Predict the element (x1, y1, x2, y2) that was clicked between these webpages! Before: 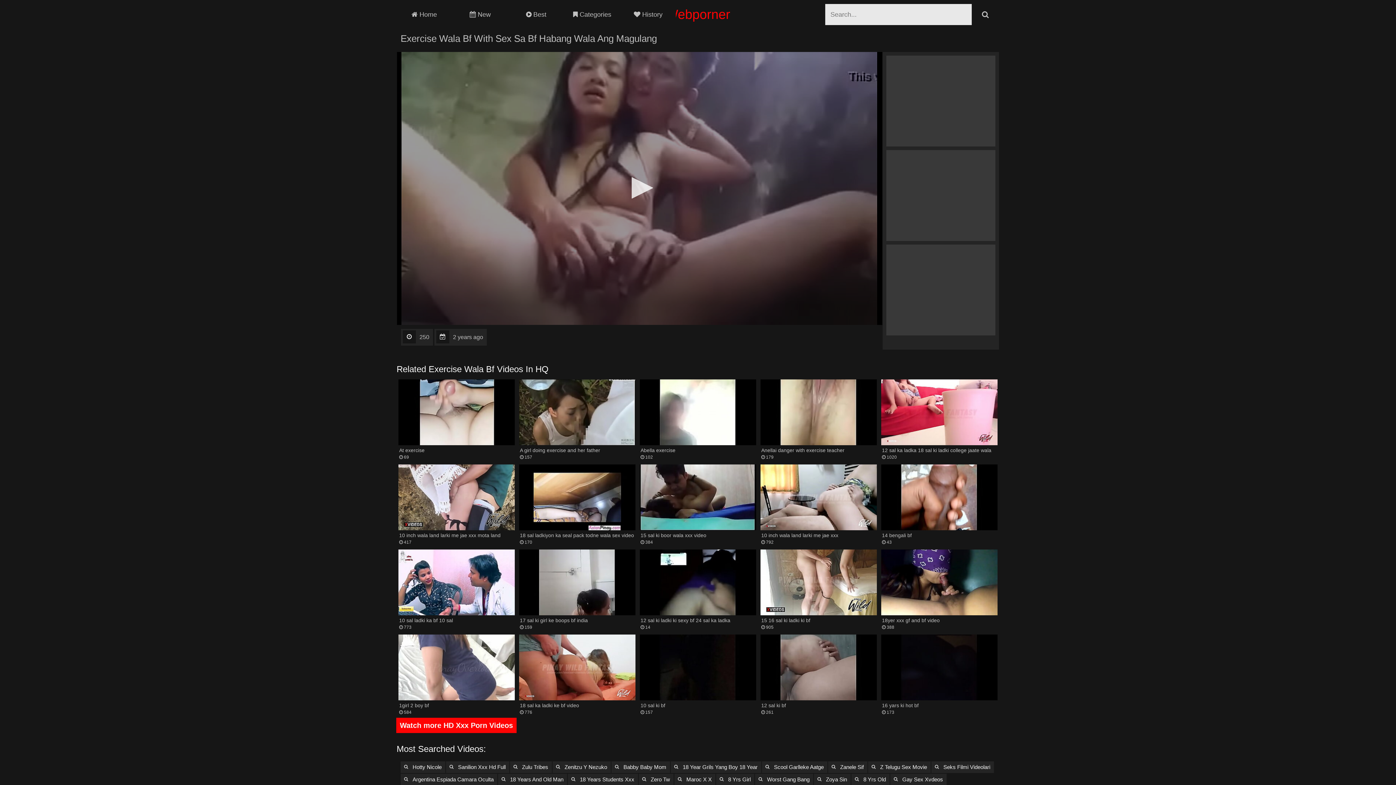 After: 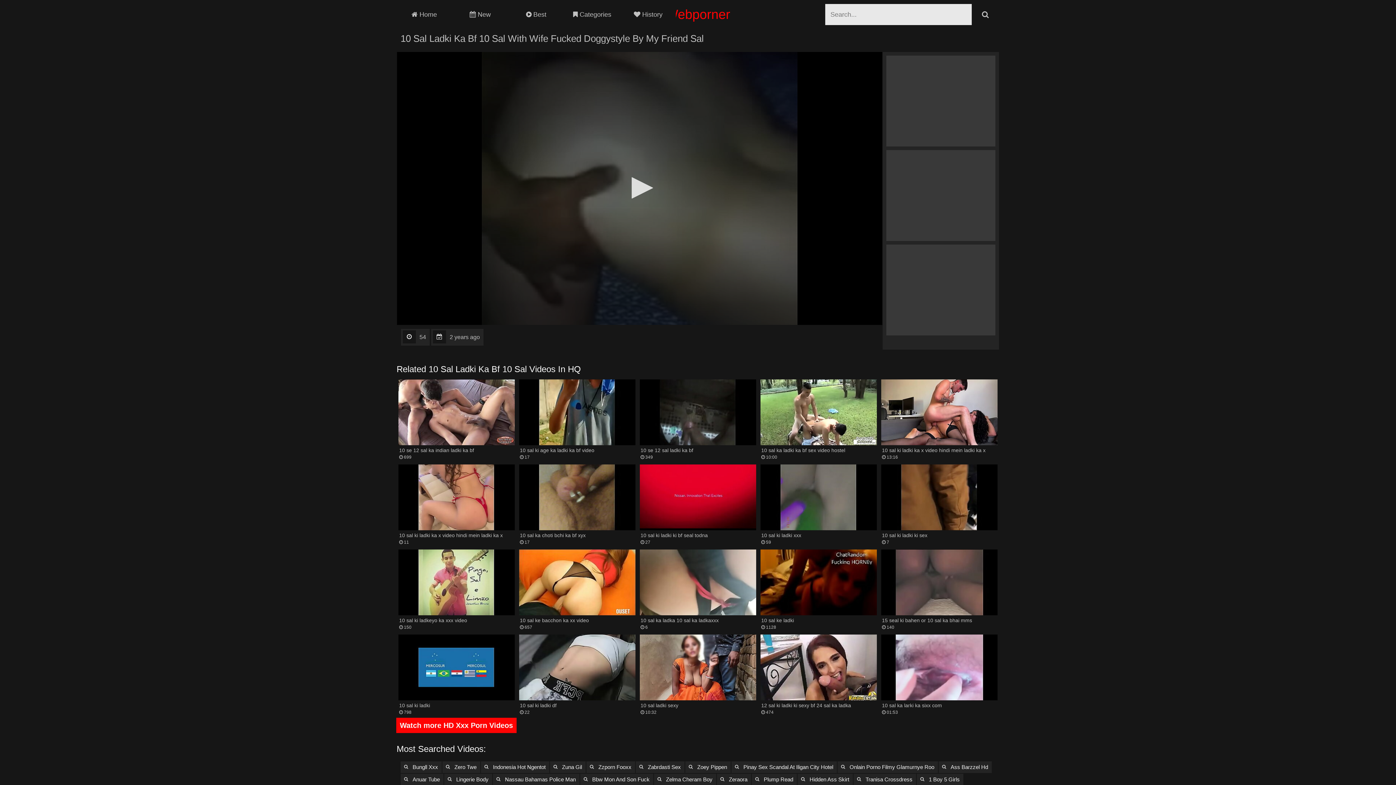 Action: bbox: (398, 549, 514, 630) label: 10 sal ladki ka bf 10 sal
 773